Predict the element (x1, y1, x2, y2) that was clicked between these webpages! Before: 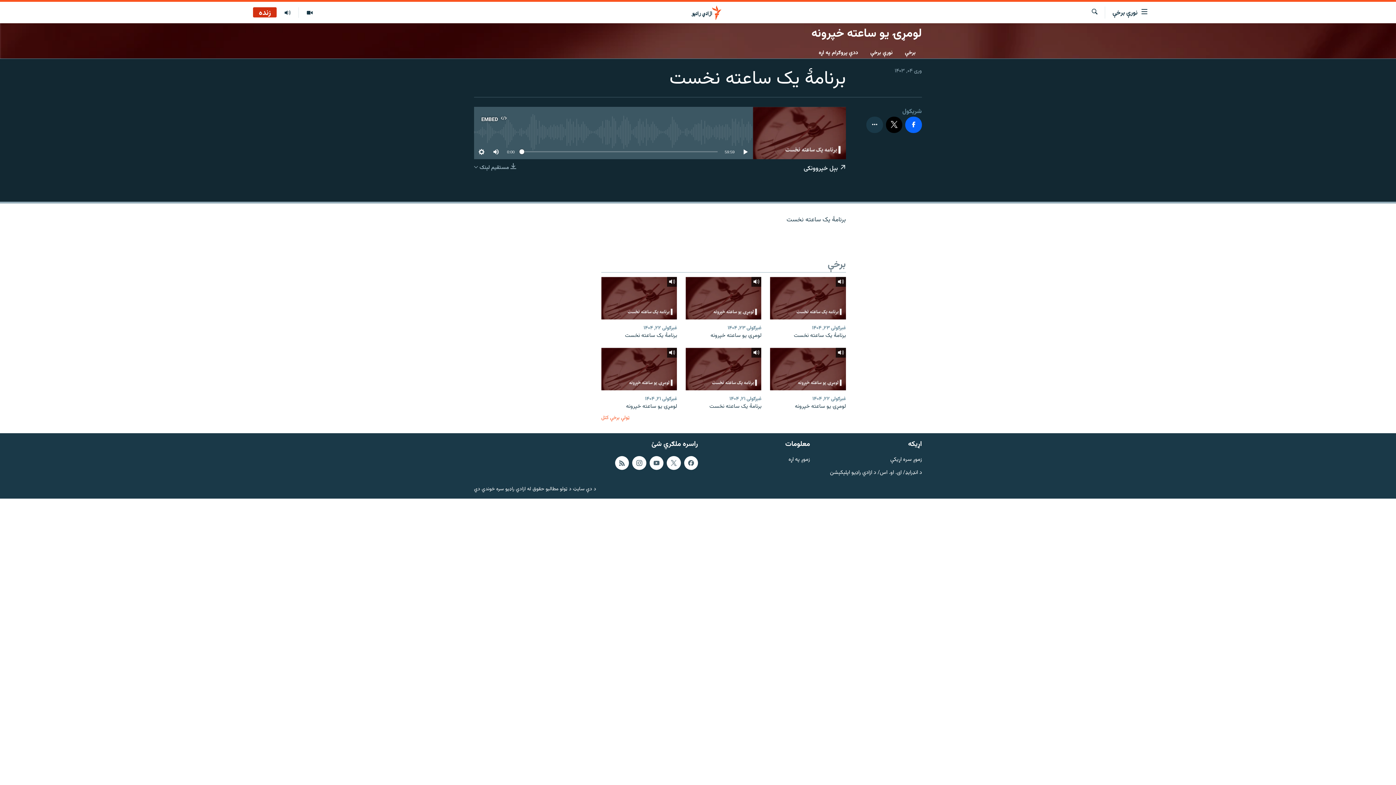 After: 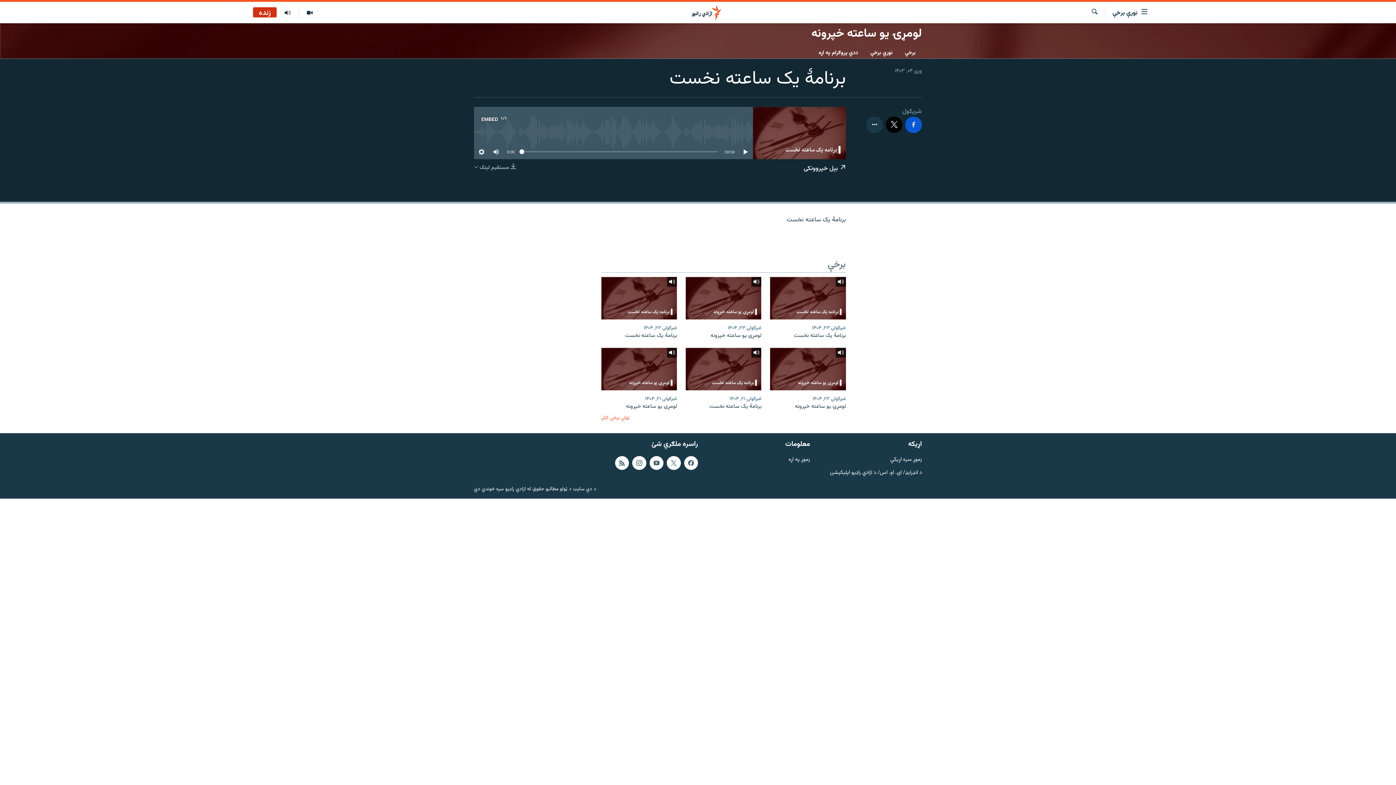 Action: bbox: (905, 116, 922, 133)